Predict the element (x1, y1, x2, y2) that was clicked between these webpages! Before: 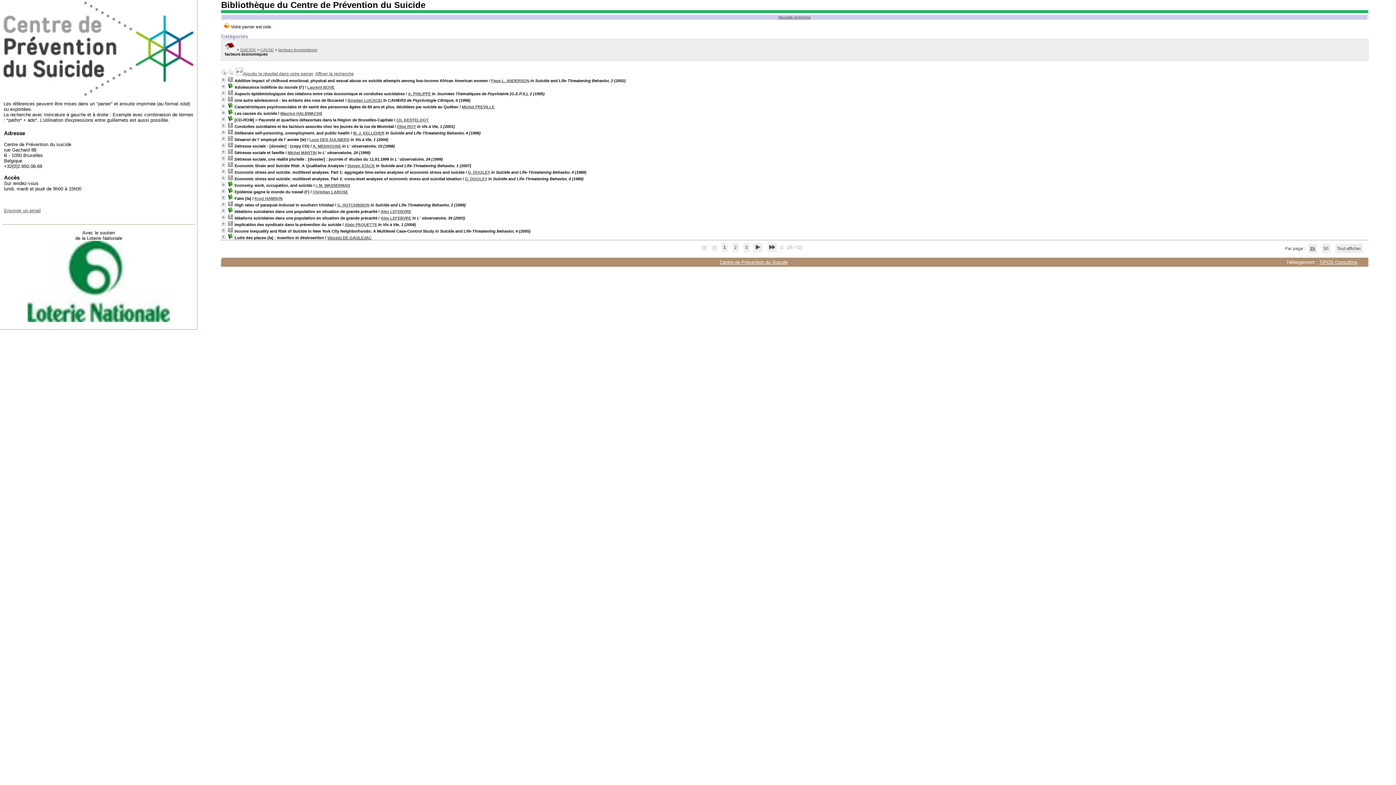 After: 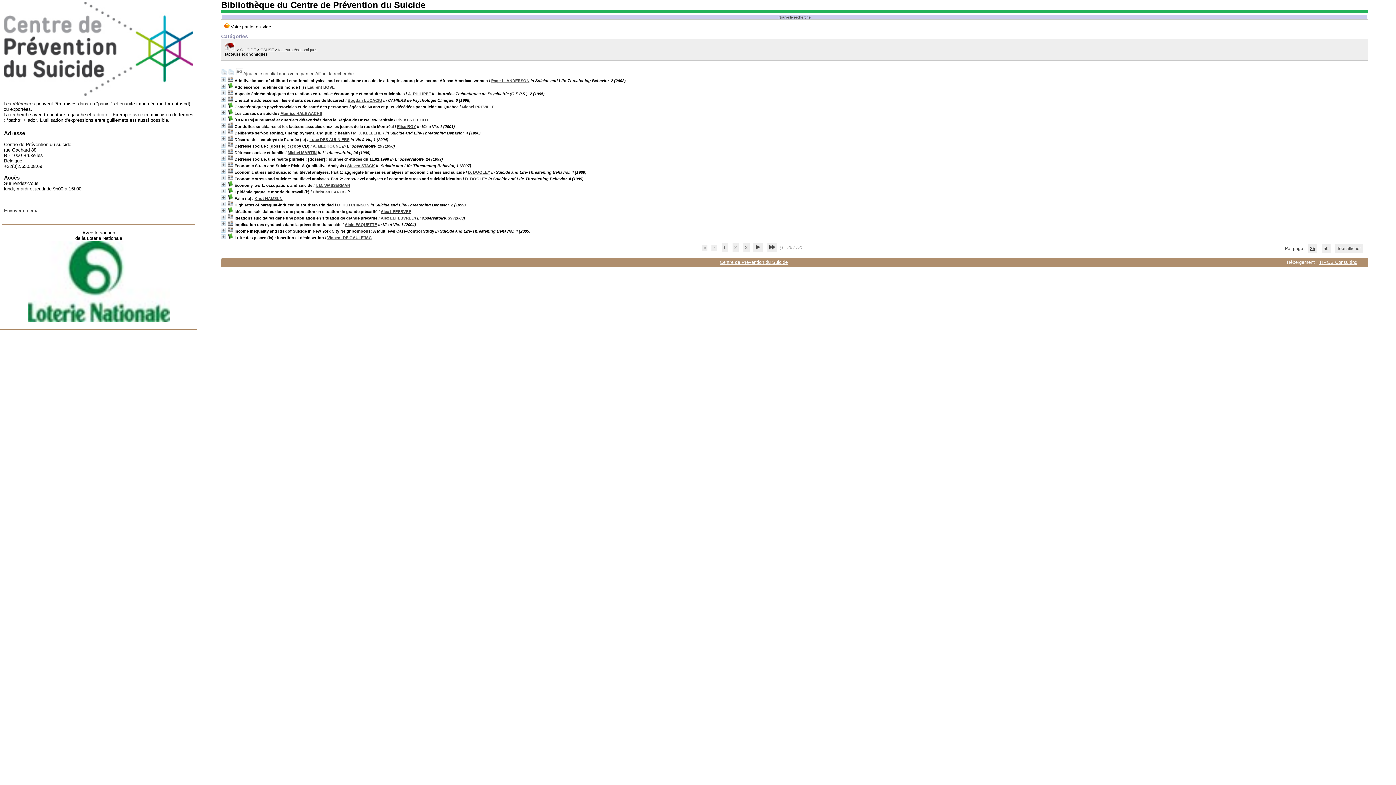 Action: bbox: (312, 189, 348, 194) label: Christian LAROSE